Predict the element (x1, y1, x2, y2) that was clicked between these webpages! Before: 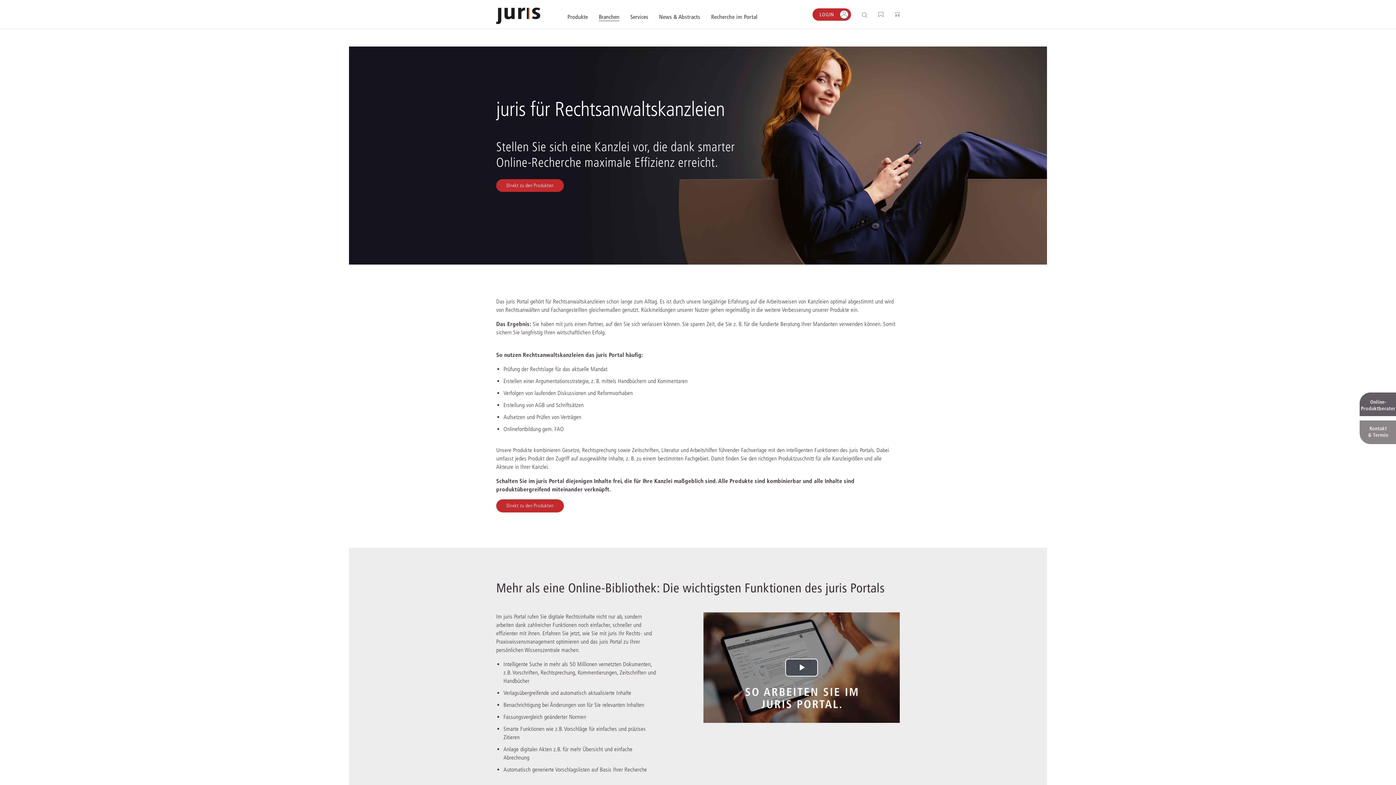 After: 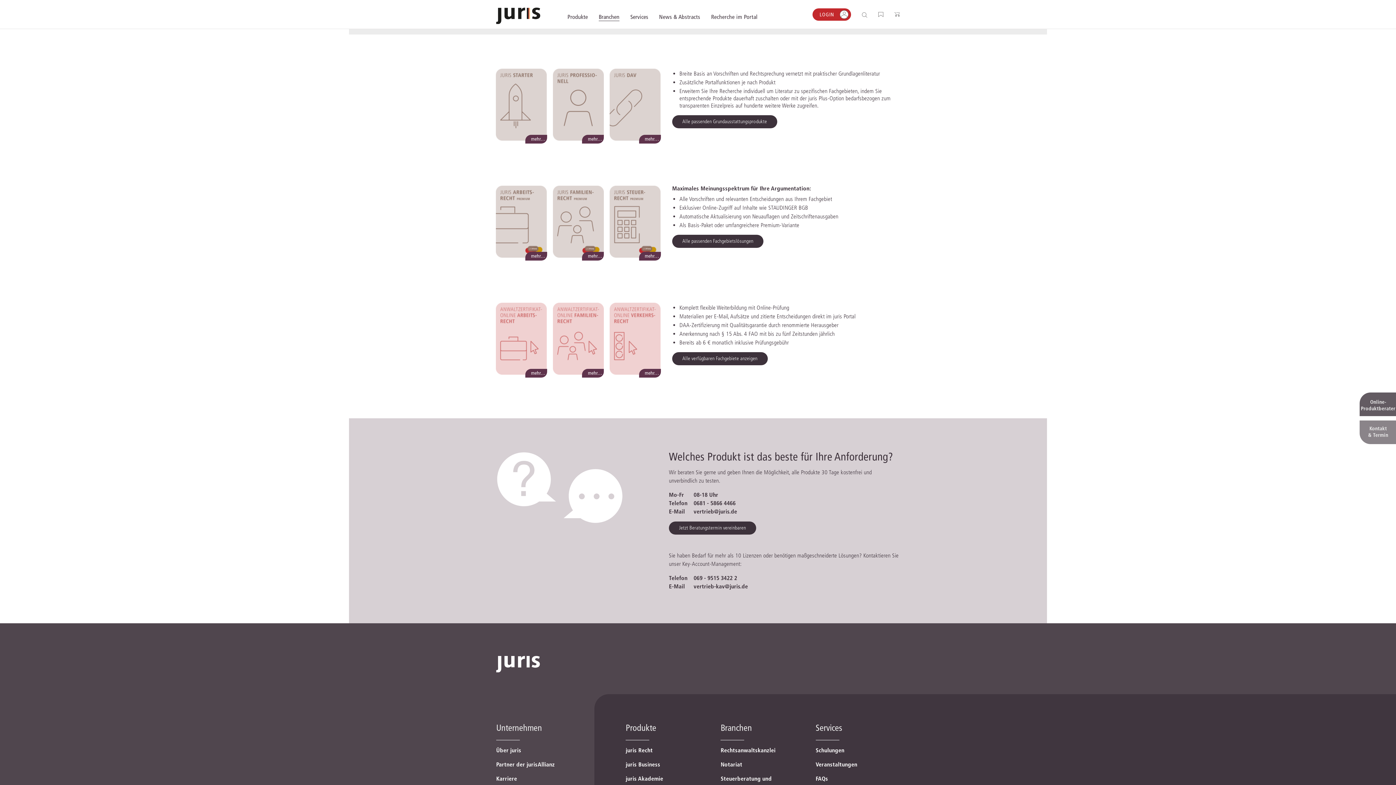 Action: bbox: (496, 499, 563, 512) label: Direkt zu den Produkten